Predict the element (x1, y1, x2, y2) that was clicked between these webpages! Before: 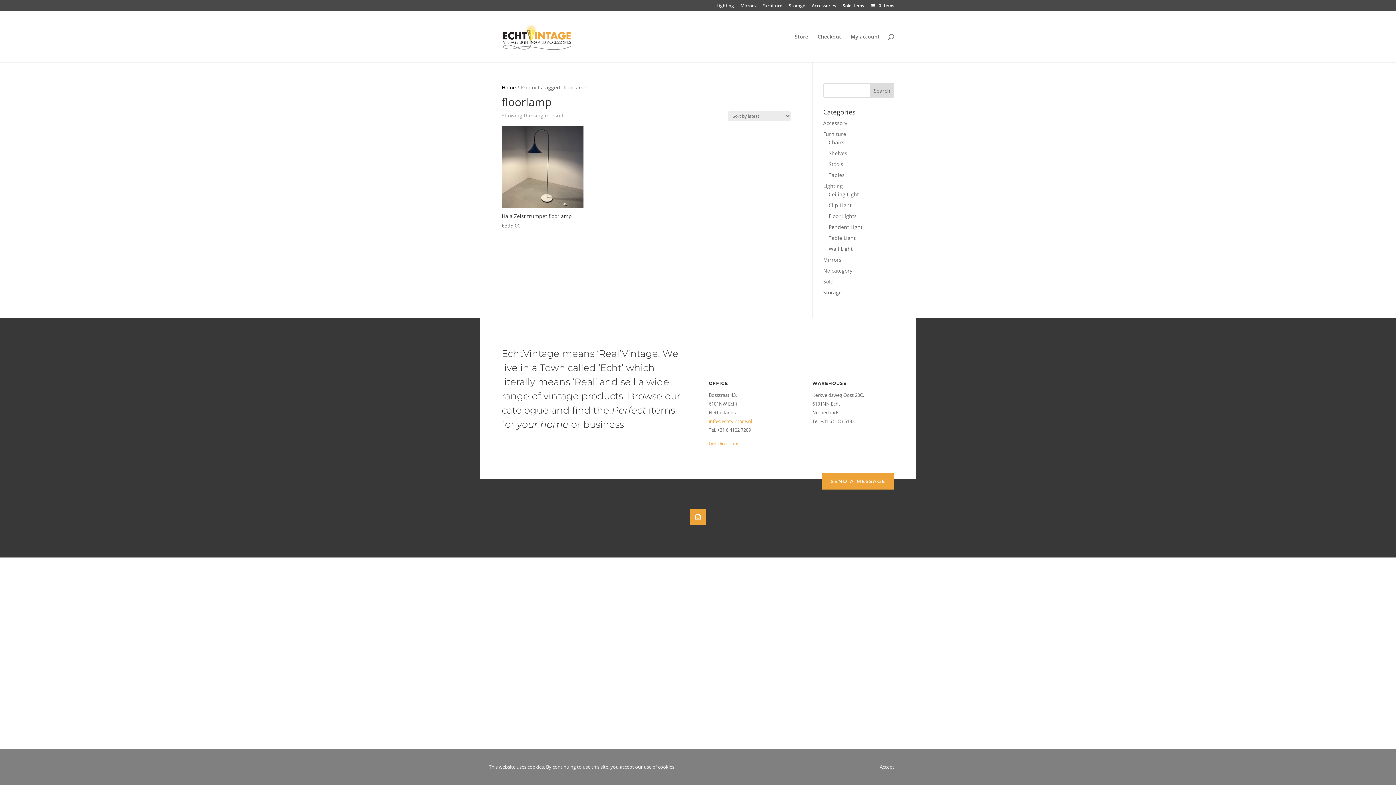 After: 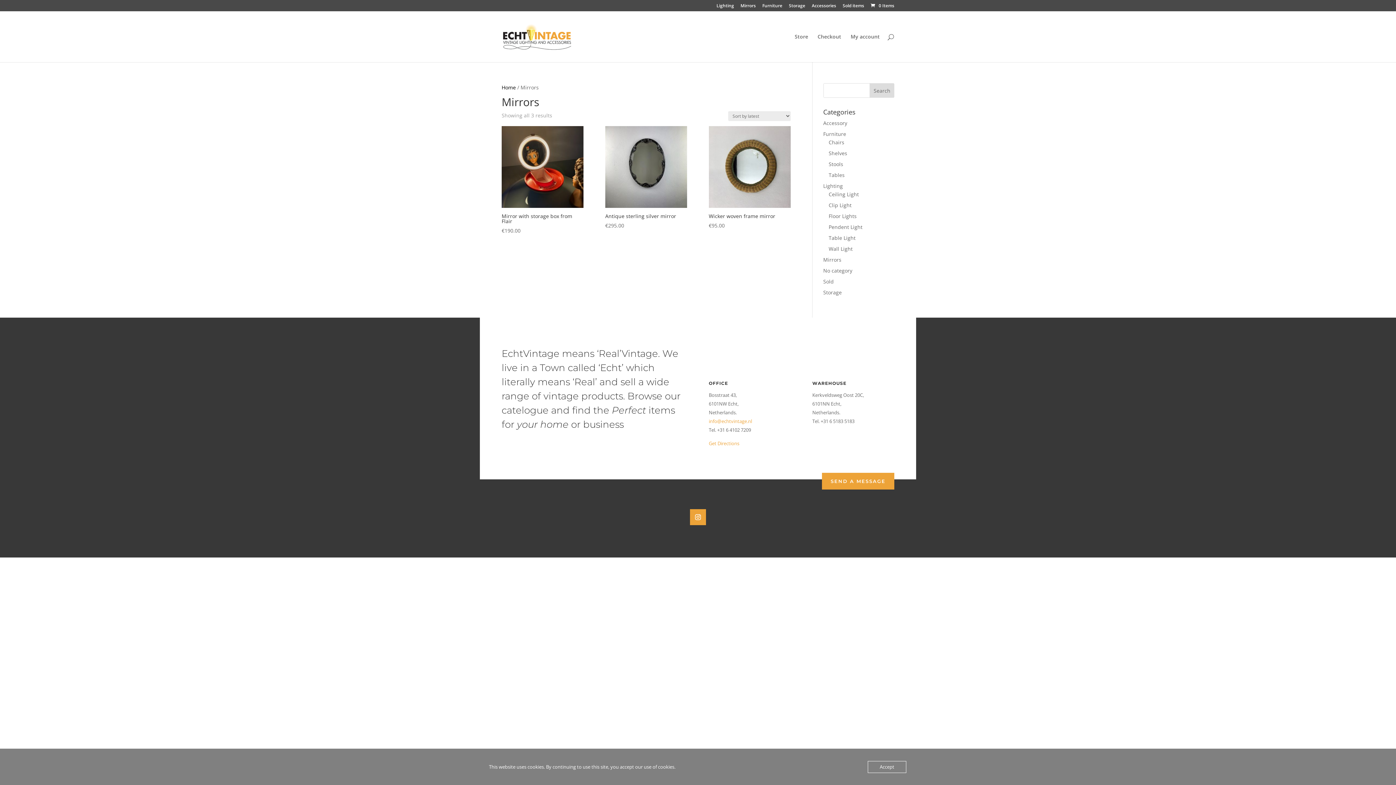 Action: label: Mirrors bbox: (823, 256, 841, 263)